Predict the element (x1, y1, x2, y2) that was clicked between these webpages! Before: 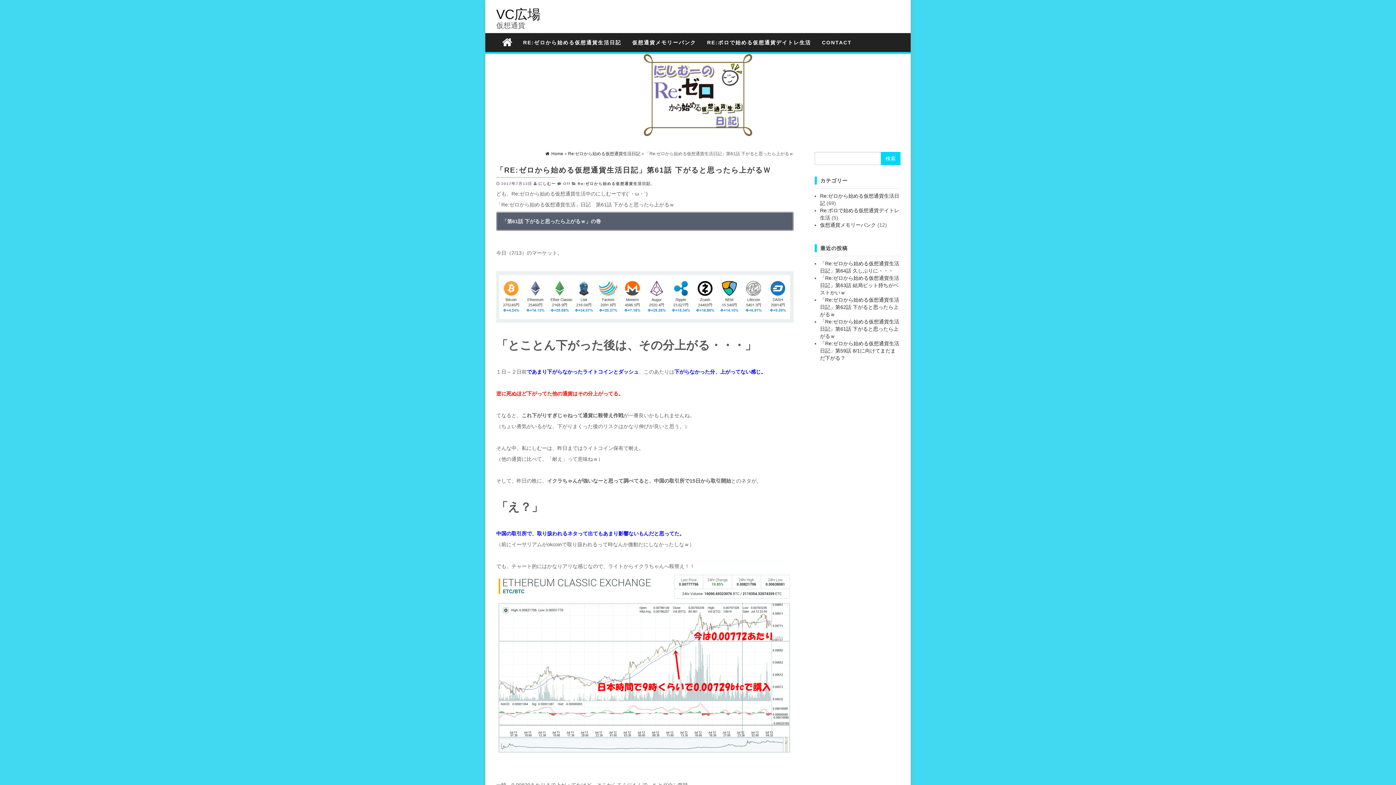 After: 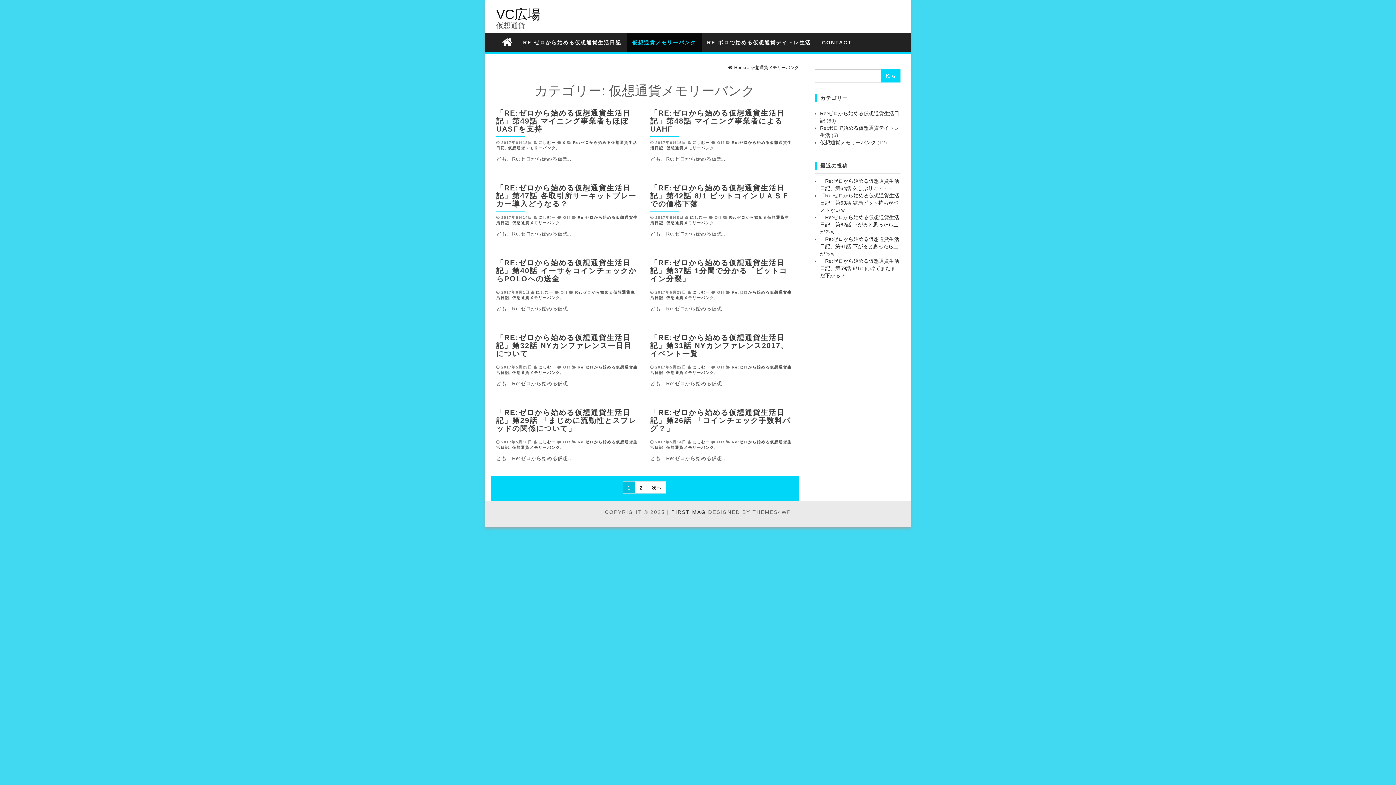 Action: bbox: (820, 222, 876, 228) label: 仮想通貨メモリーバンク